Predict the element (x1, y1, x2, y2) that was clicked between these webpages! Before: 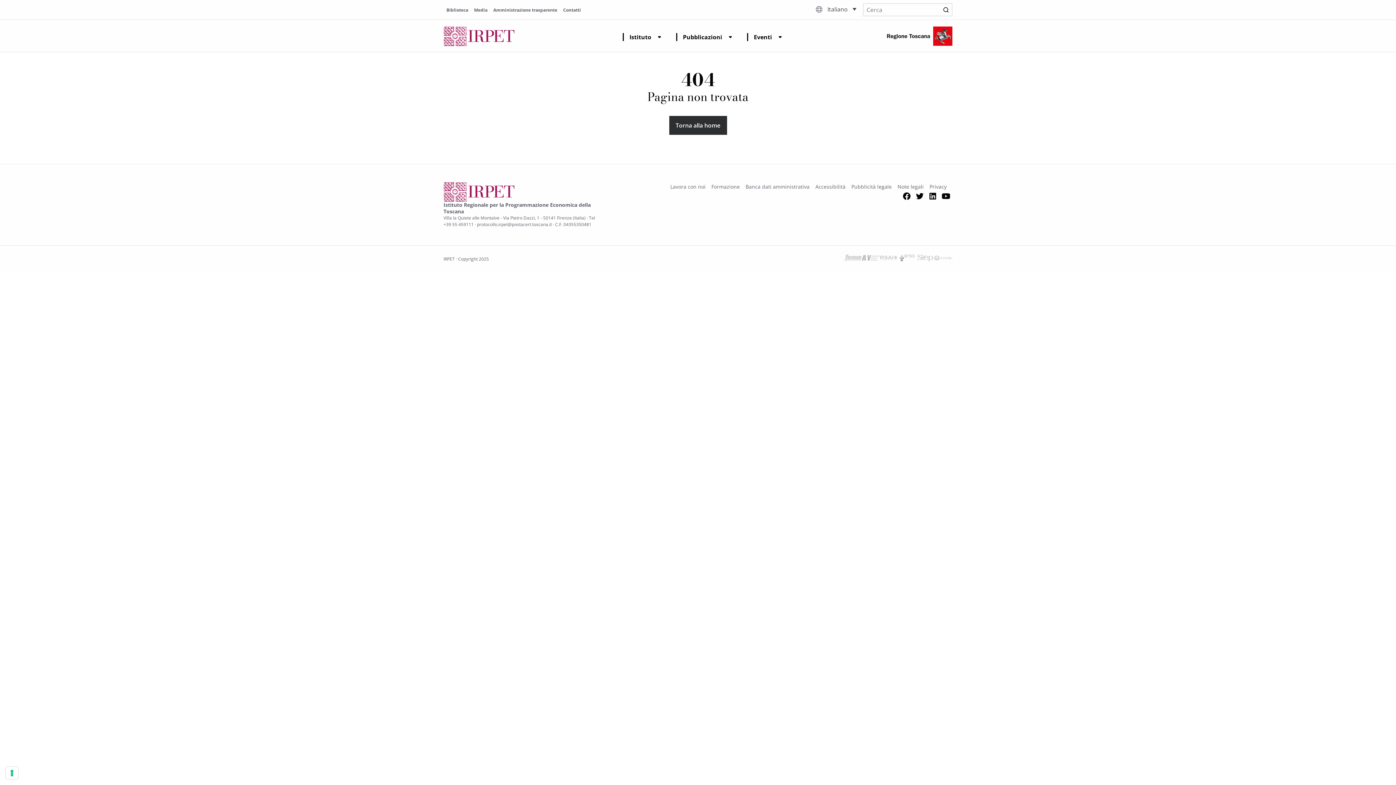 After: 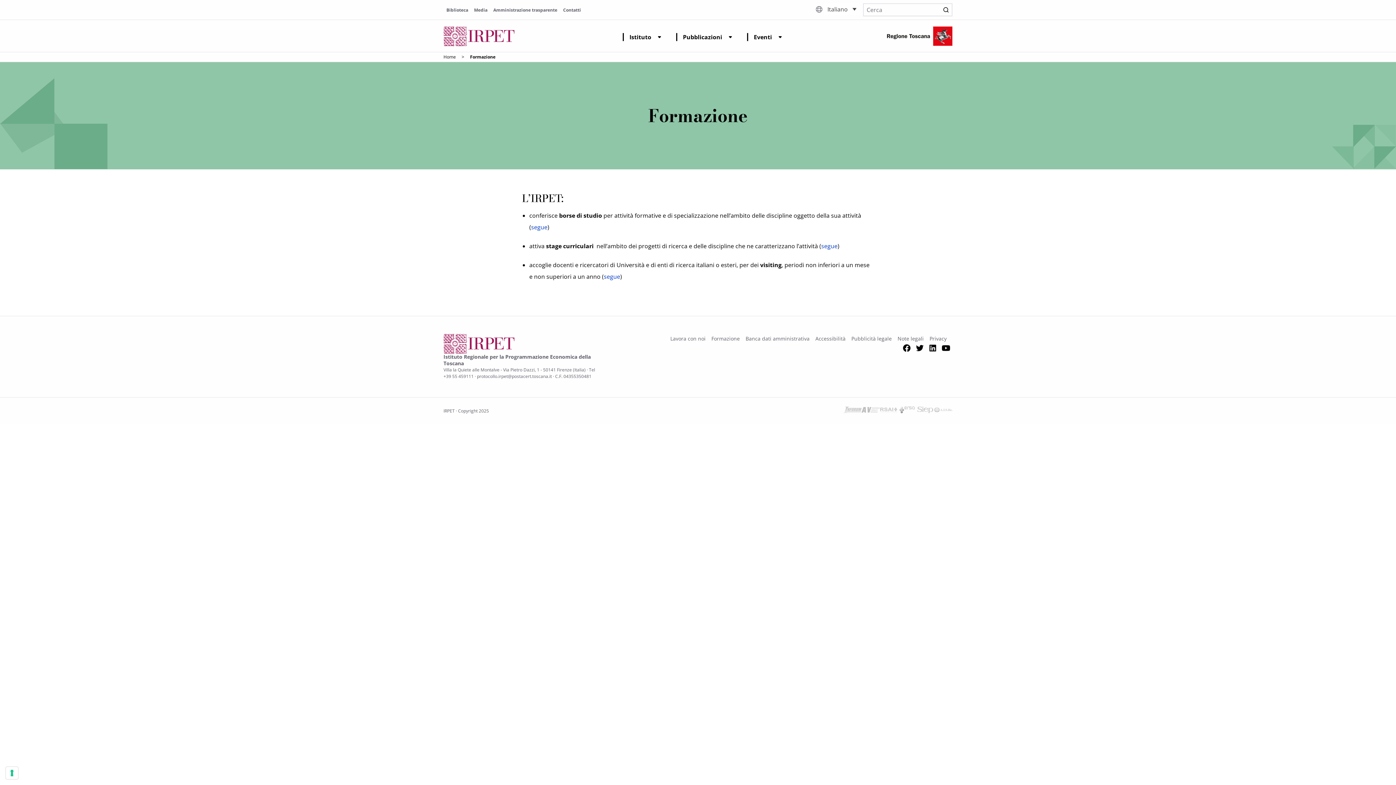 Action: bbox: (711, 183, 740, 190) label: Formazione